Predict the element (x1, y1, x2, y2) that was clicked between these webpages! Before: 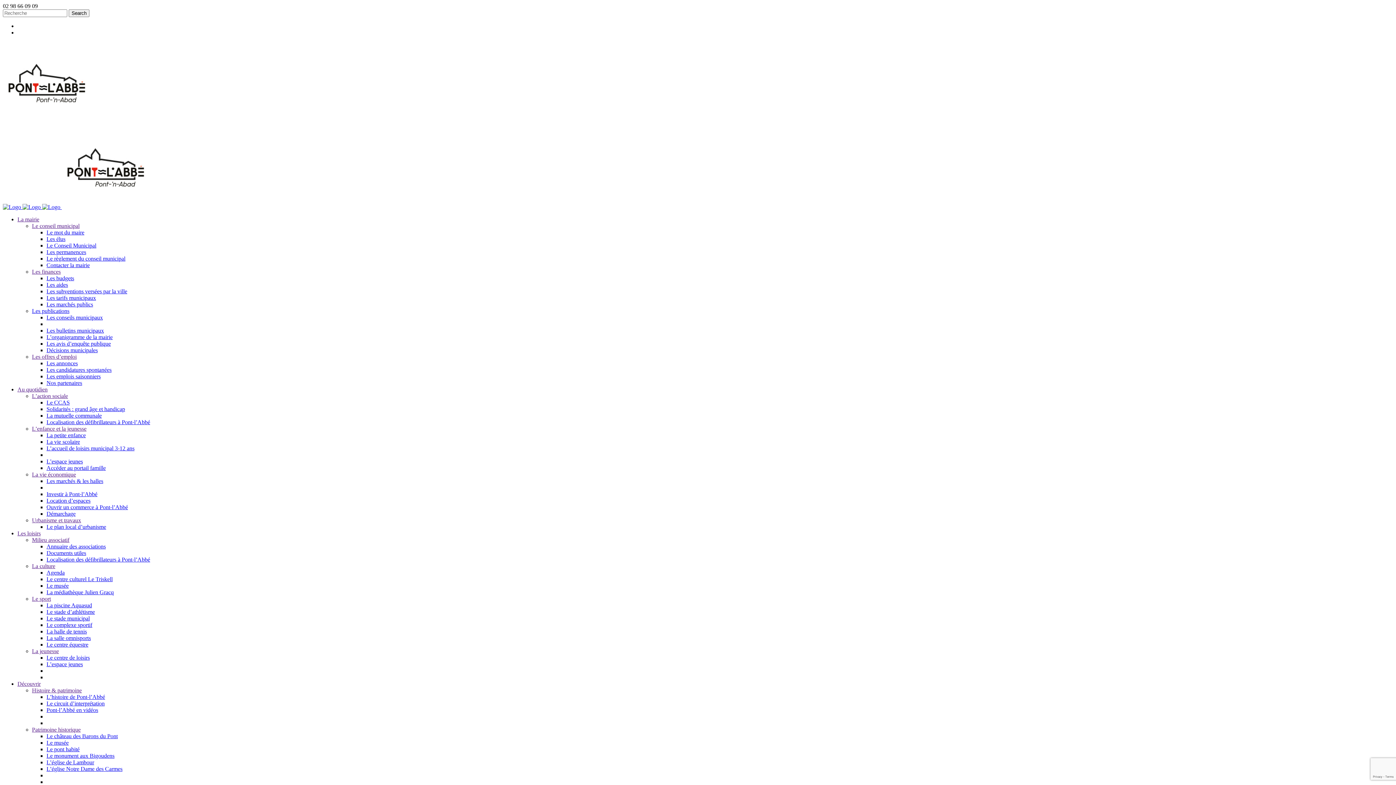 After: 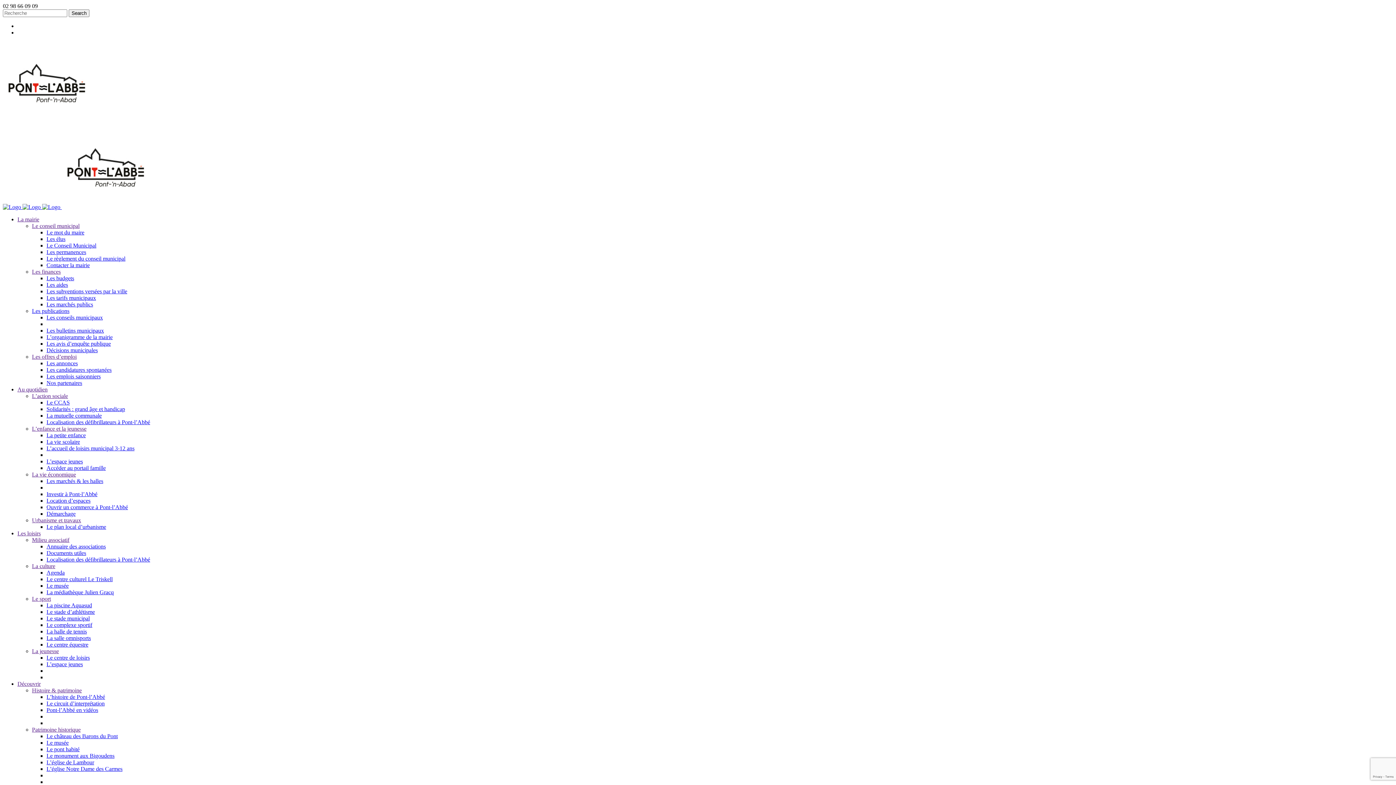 Action: bbox: (46, 746, 79, 752) label: Le pont habité